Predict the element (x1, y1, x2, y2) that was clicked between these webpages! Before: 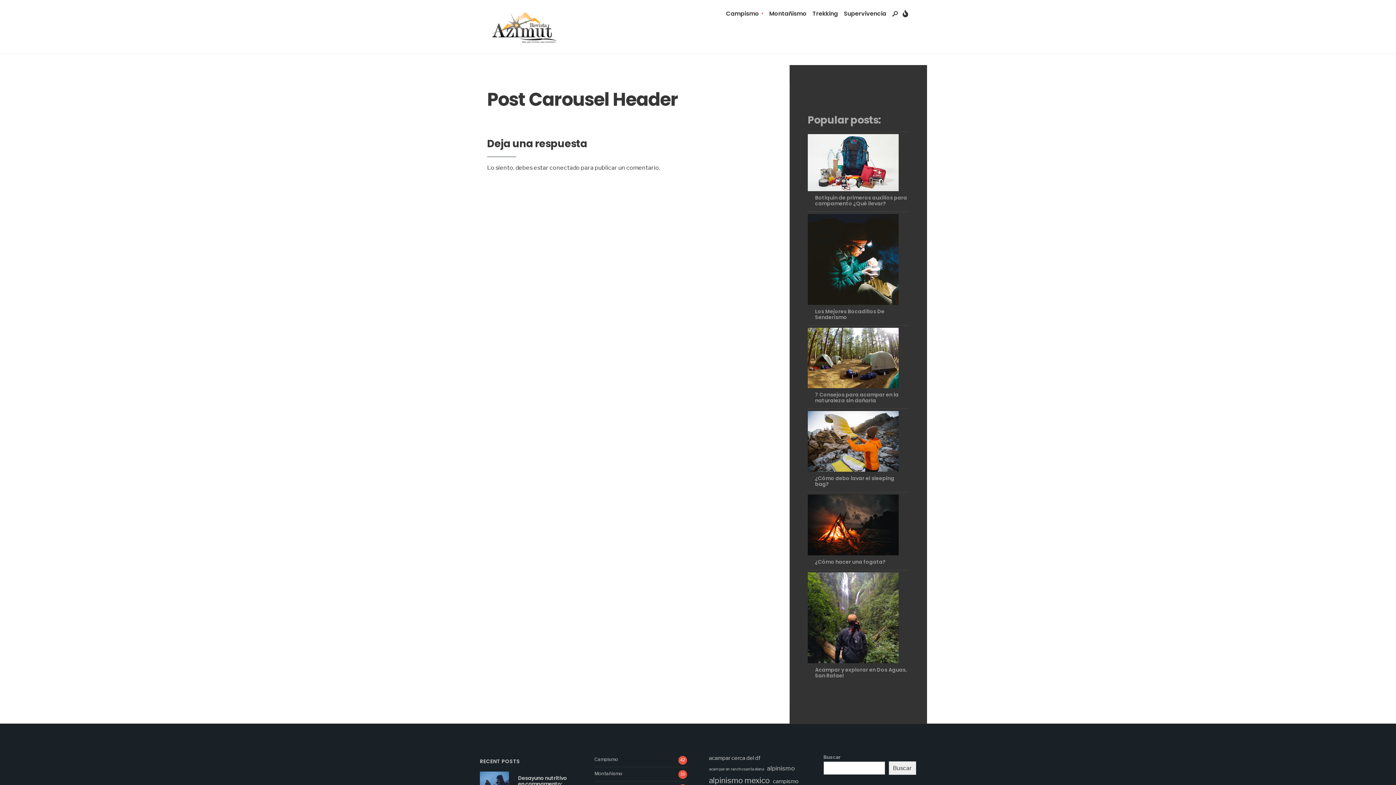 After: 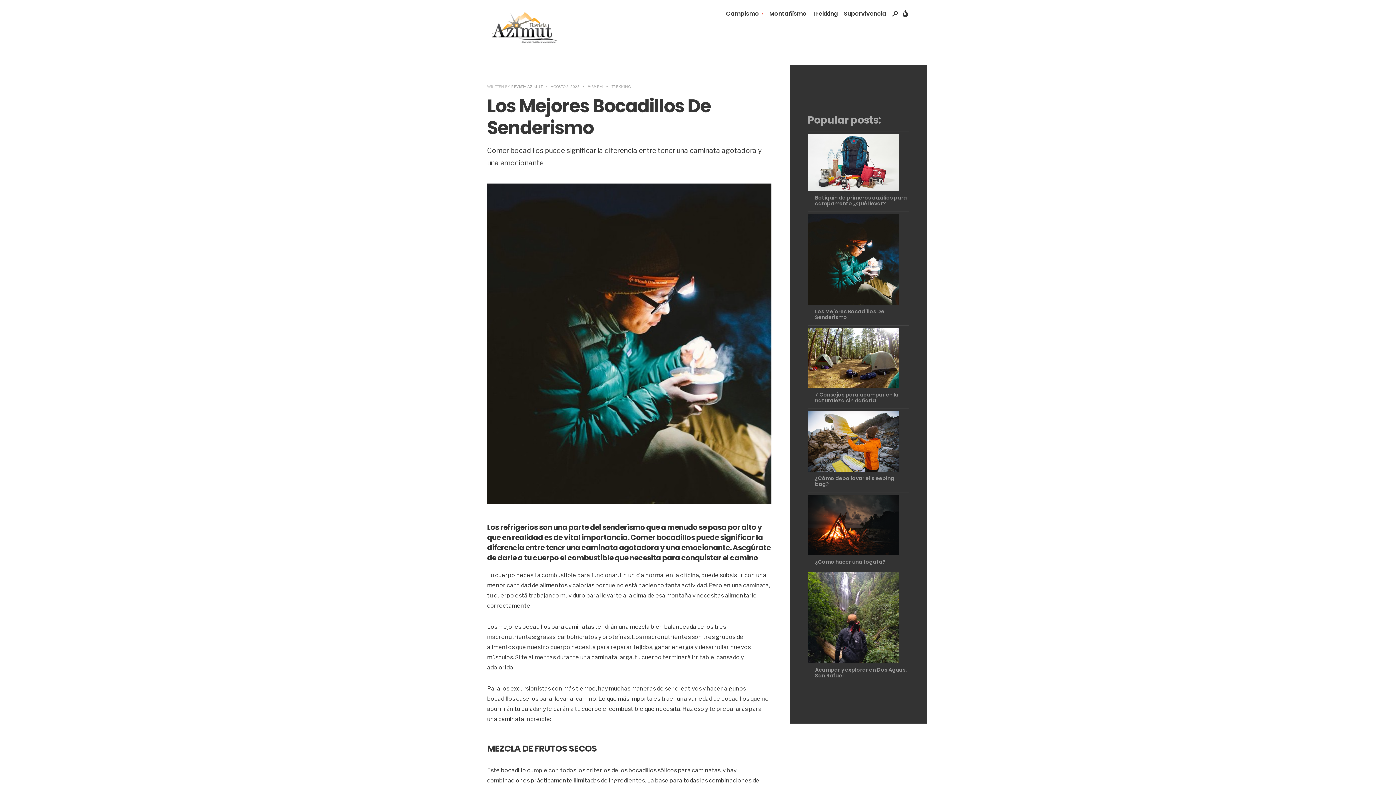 Action: bbox: (815, 308, 909, 320) label: Los Mejores Bocadillos De Senderismo